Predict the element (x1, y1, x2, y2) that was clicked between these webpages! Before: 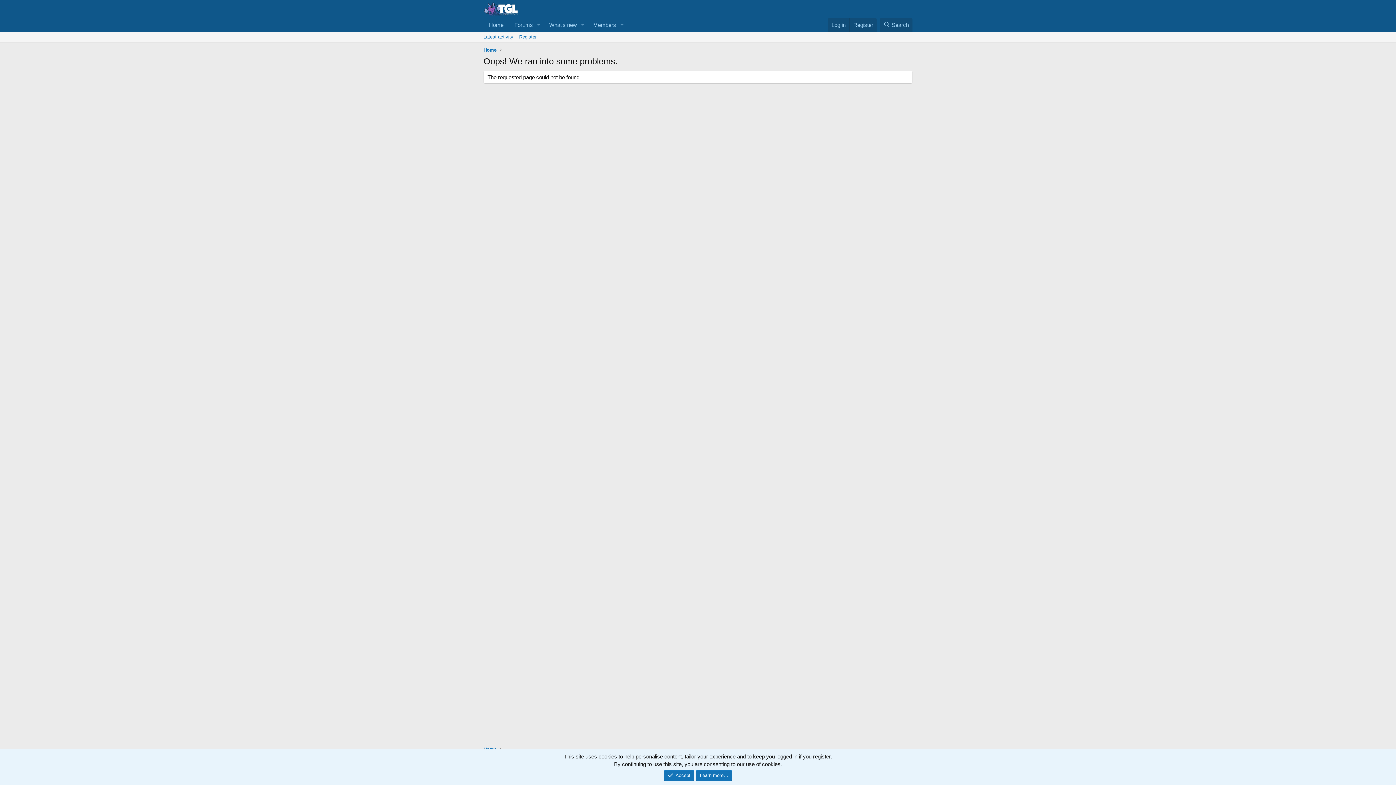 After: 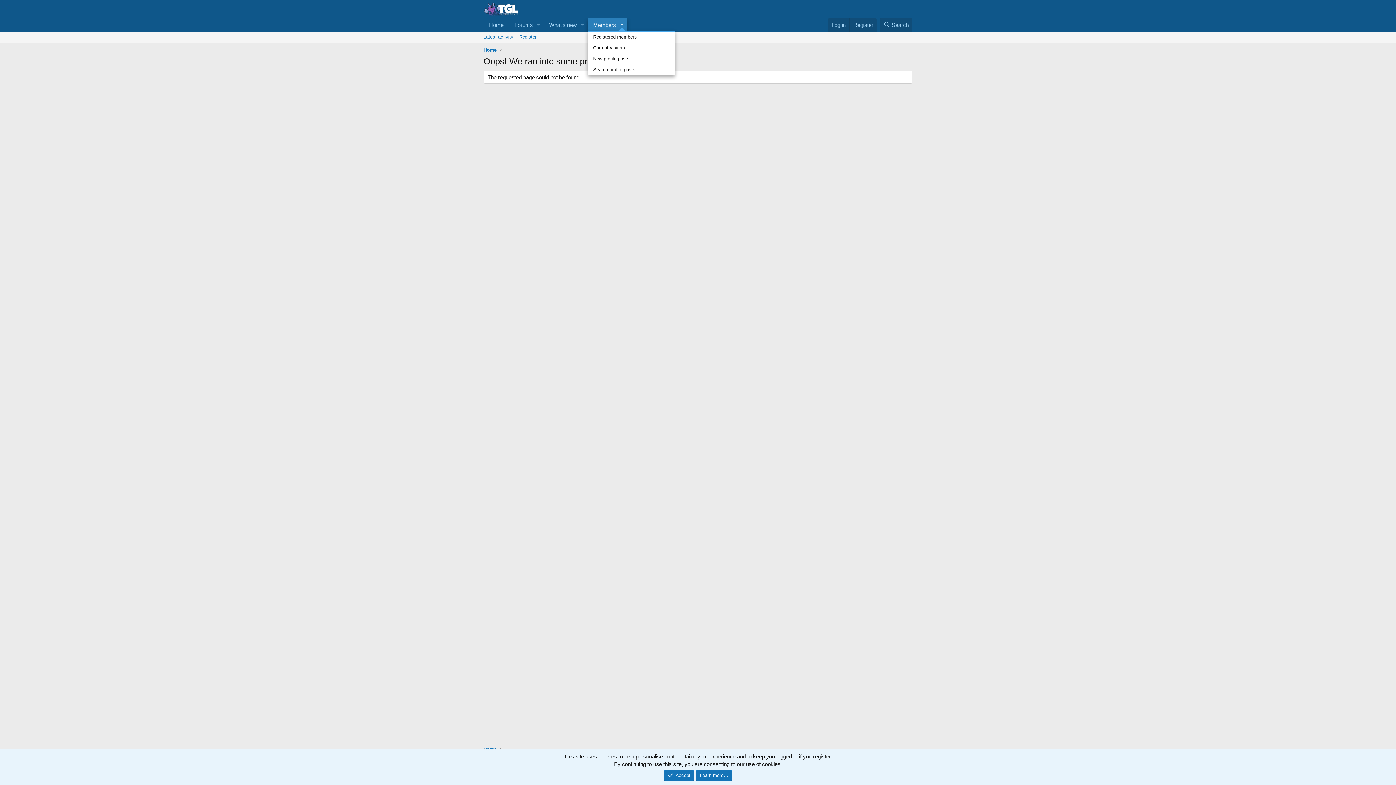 Action: bbox: (616, 18, 627, 31) label: Toggle expanded